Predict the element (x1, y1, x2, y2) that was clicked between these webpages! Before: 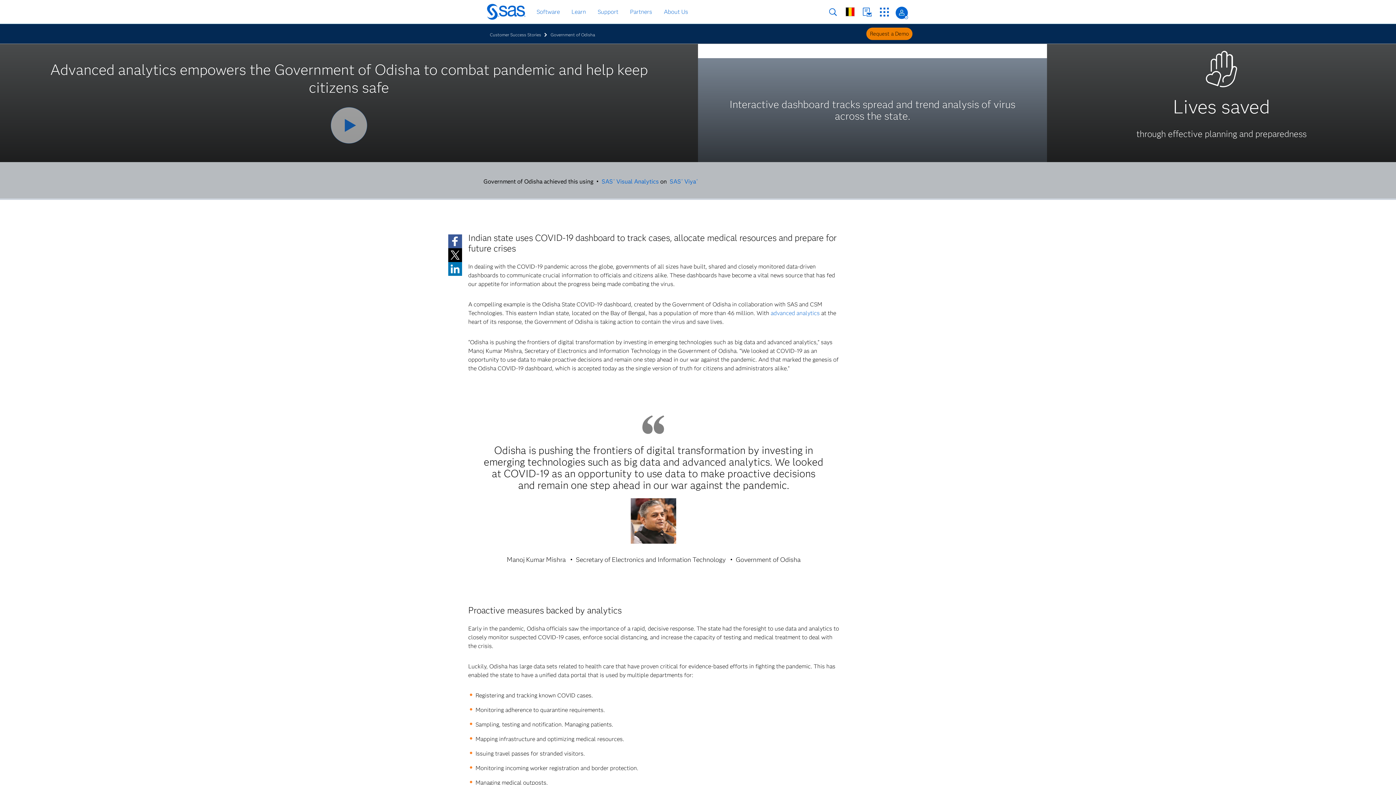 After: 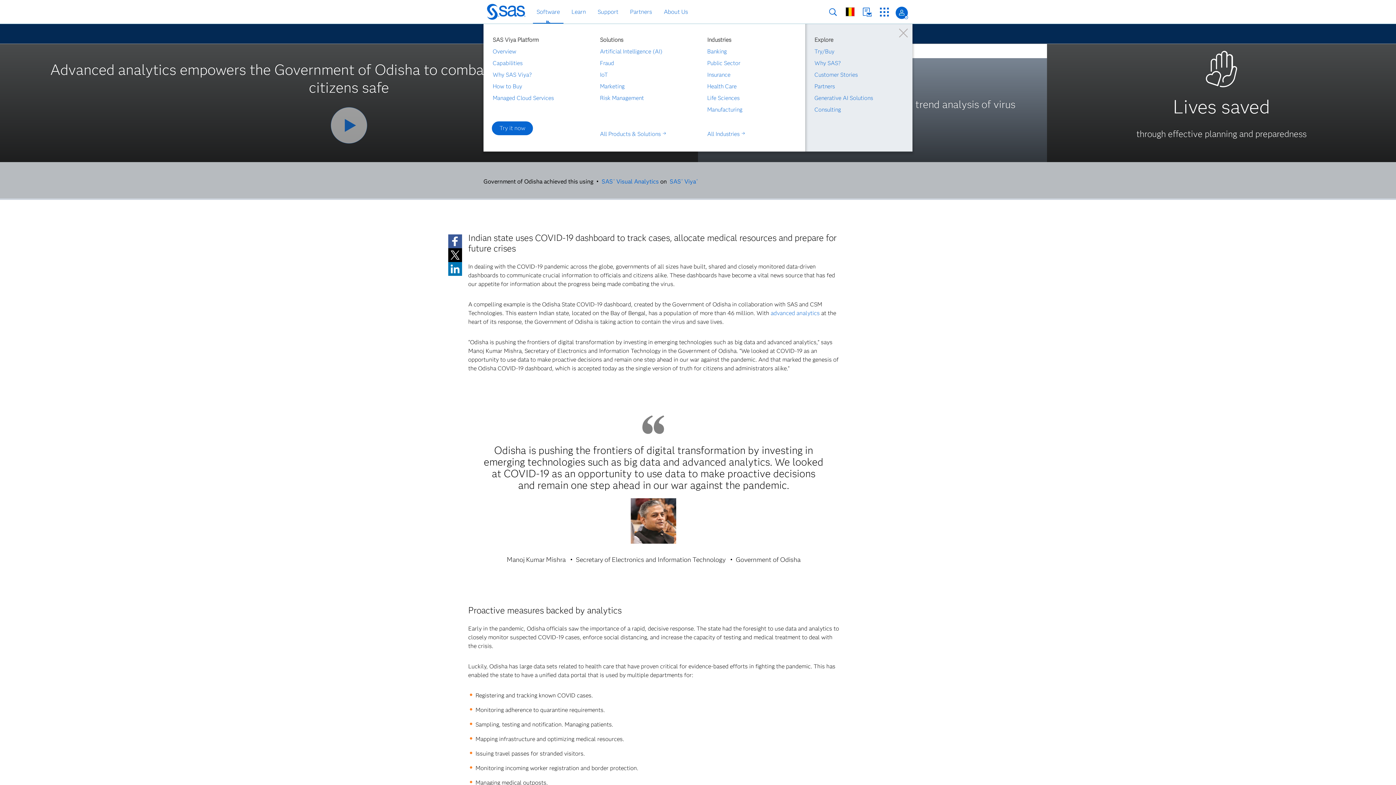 Action: label: Software bbox: (534, 6, 562, 17)